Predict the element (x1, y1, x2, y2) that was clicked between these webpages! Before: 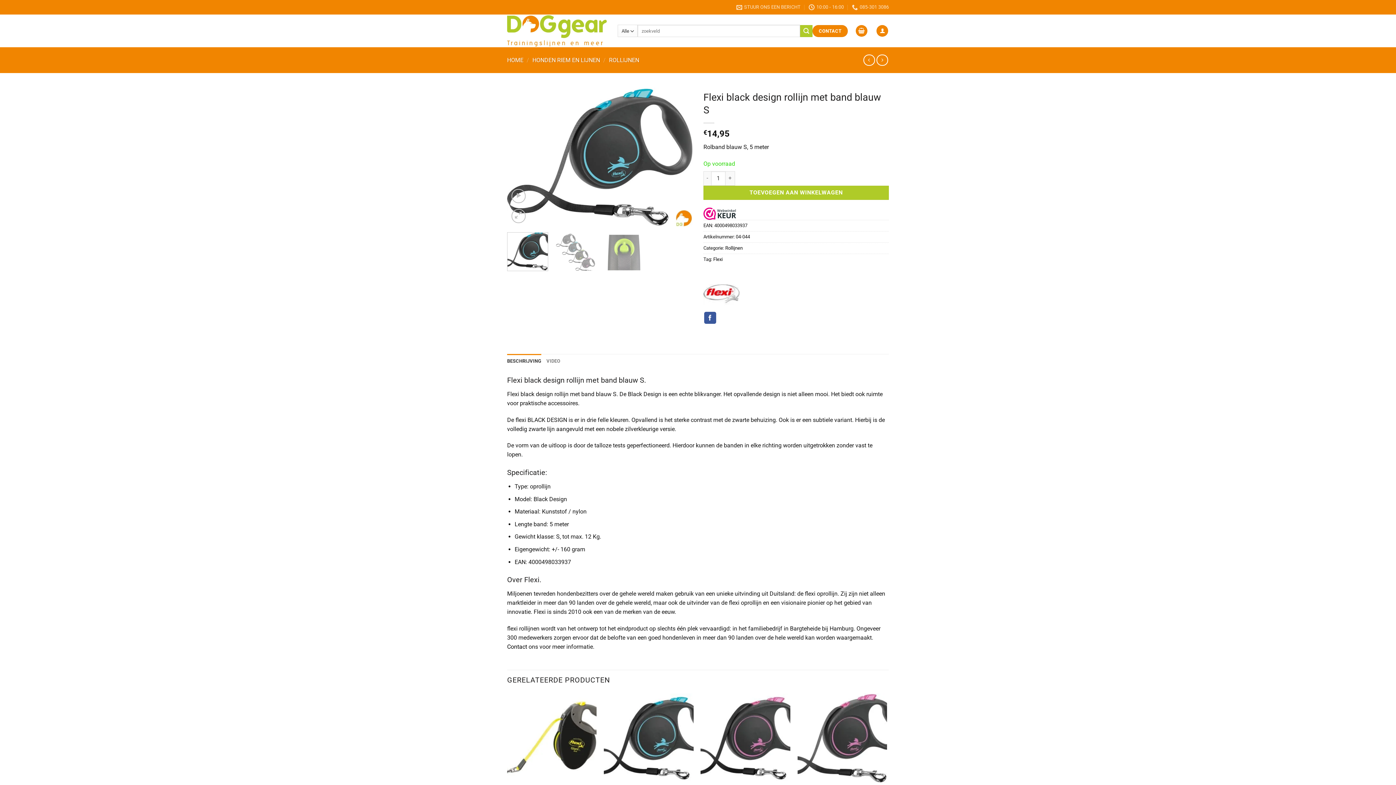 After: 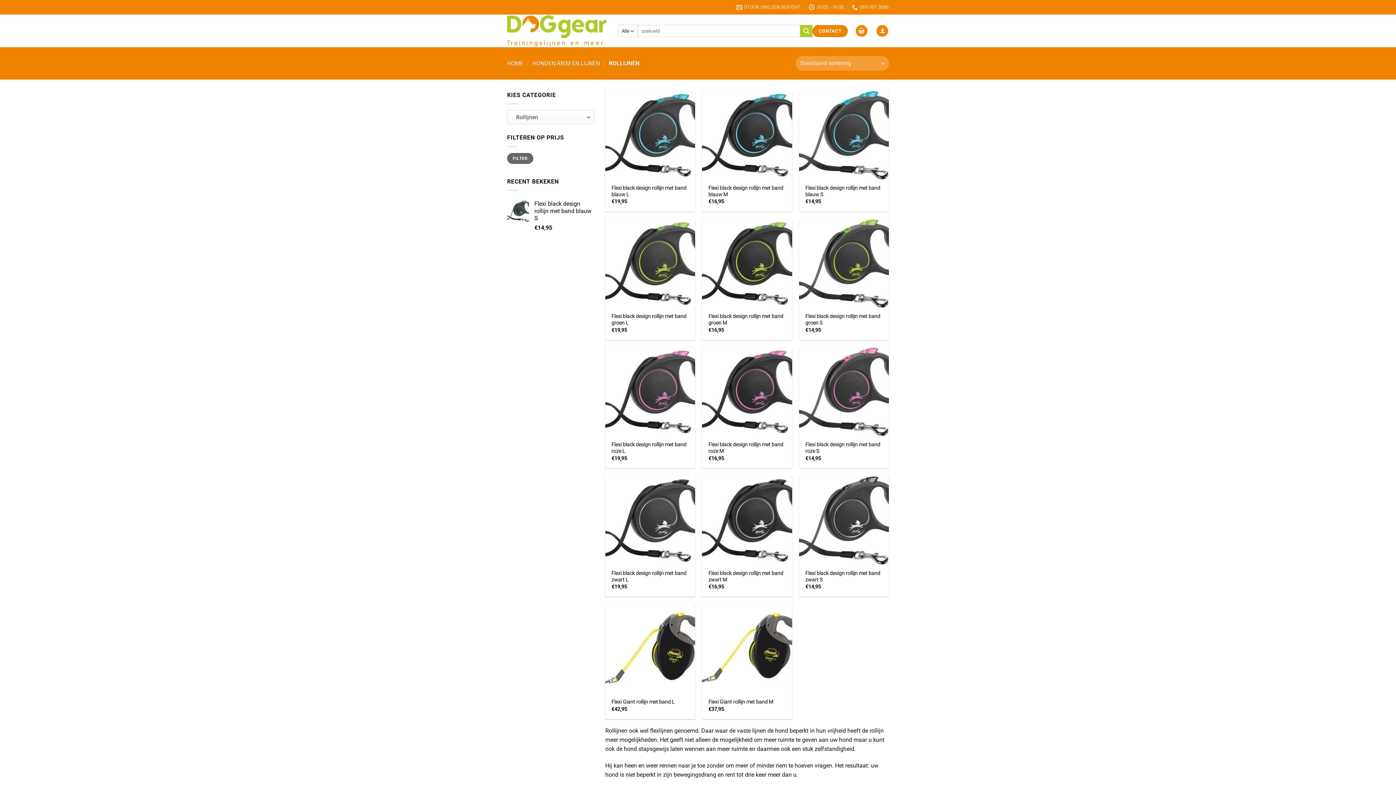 Action: label: Rollijnen bbox: (725, 245, 742, 250)